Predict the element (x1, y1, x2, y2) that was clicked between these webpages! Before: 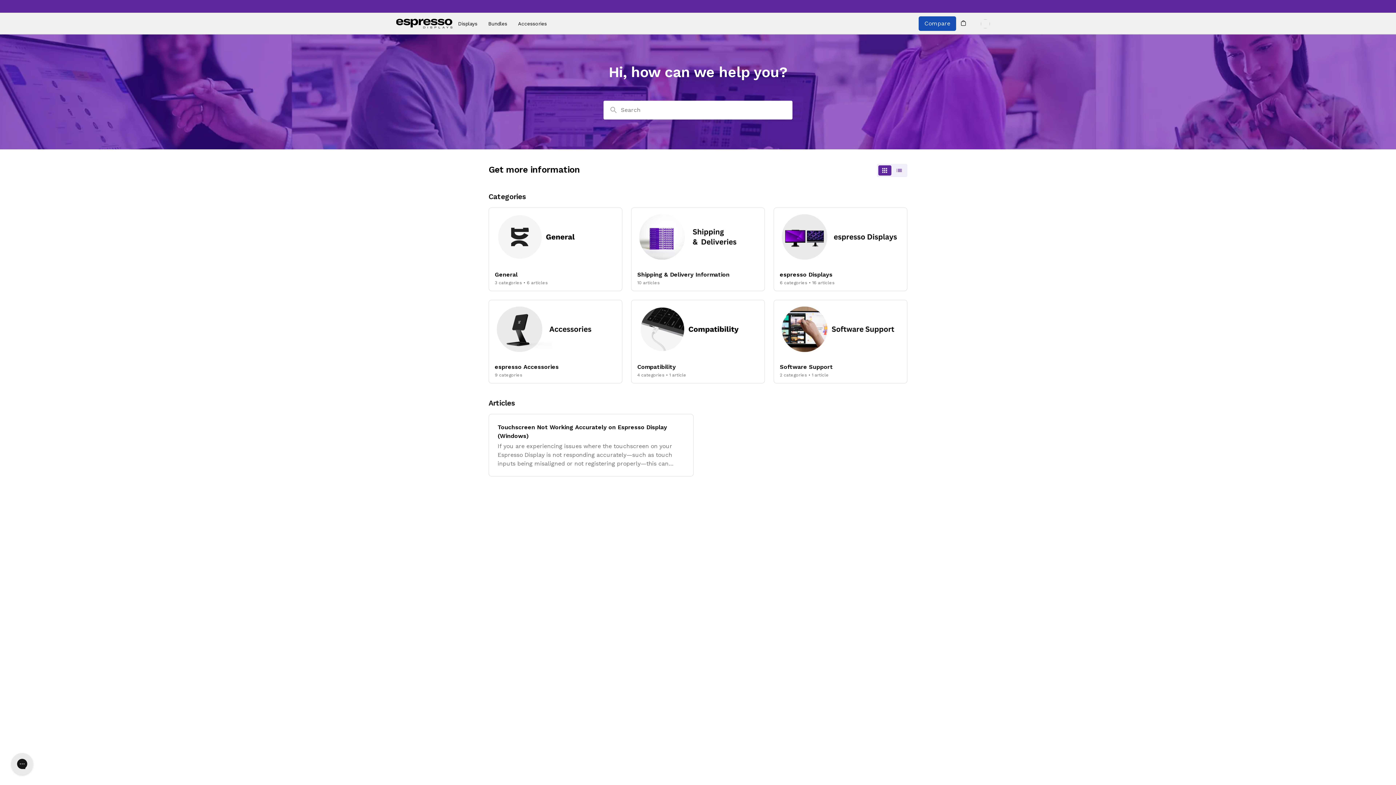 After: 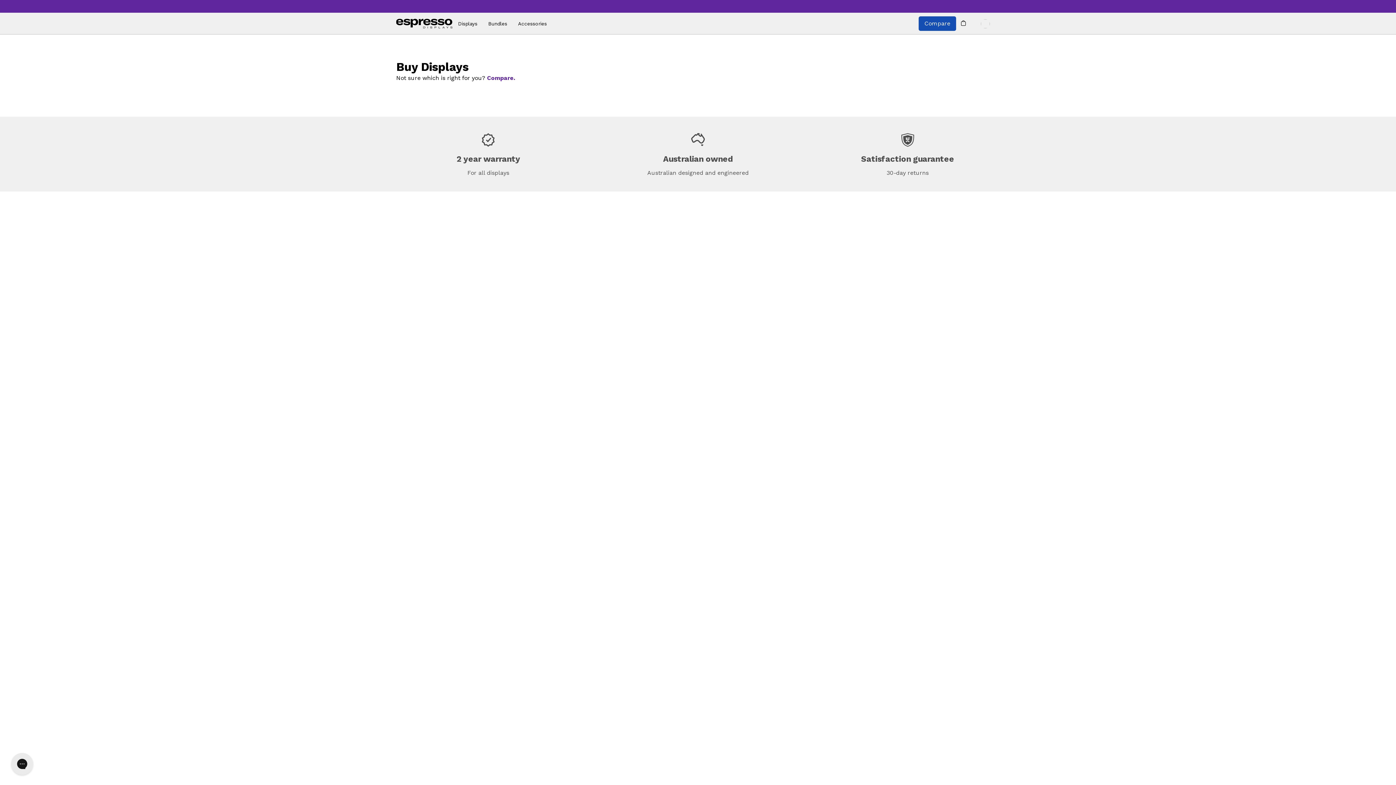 Action: label: Displays bbox: (452, 12, 482, 34)